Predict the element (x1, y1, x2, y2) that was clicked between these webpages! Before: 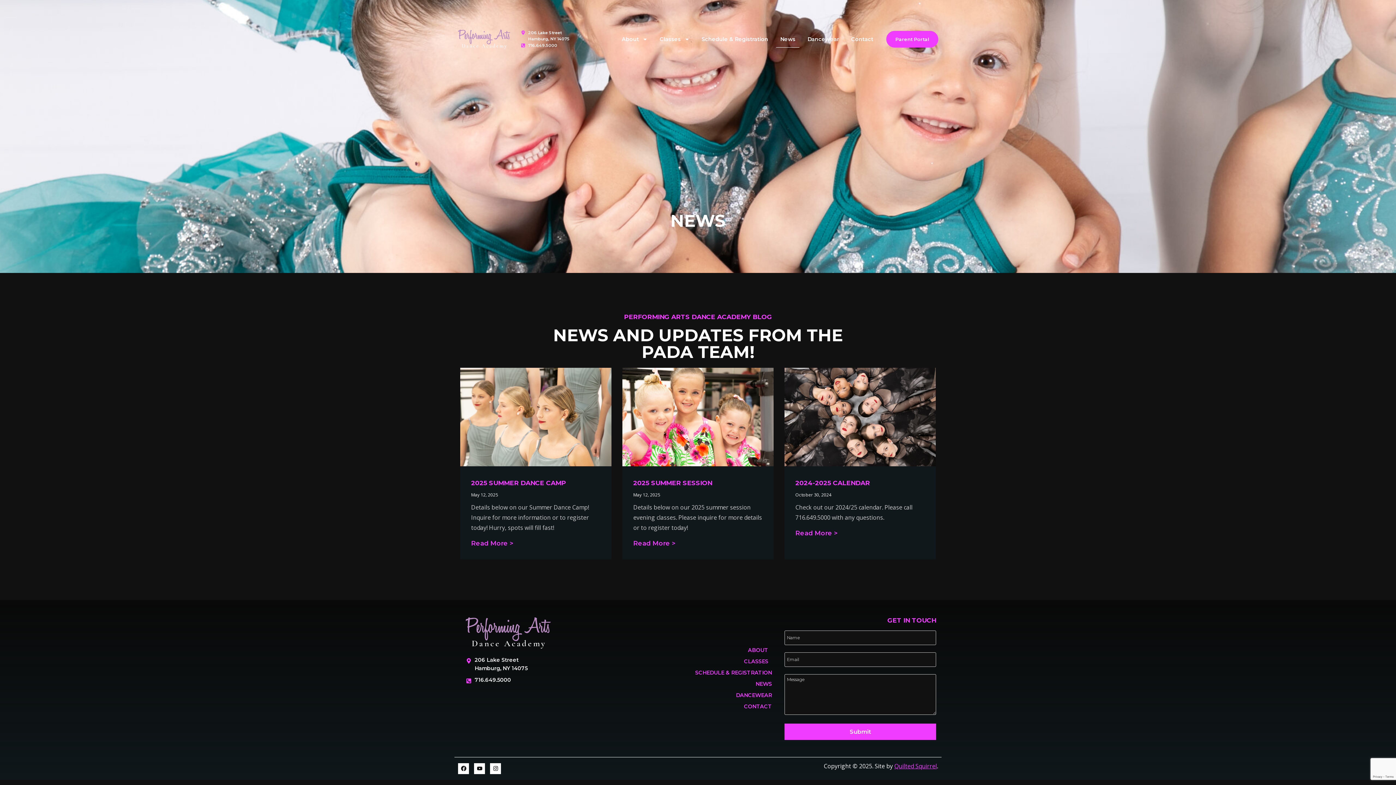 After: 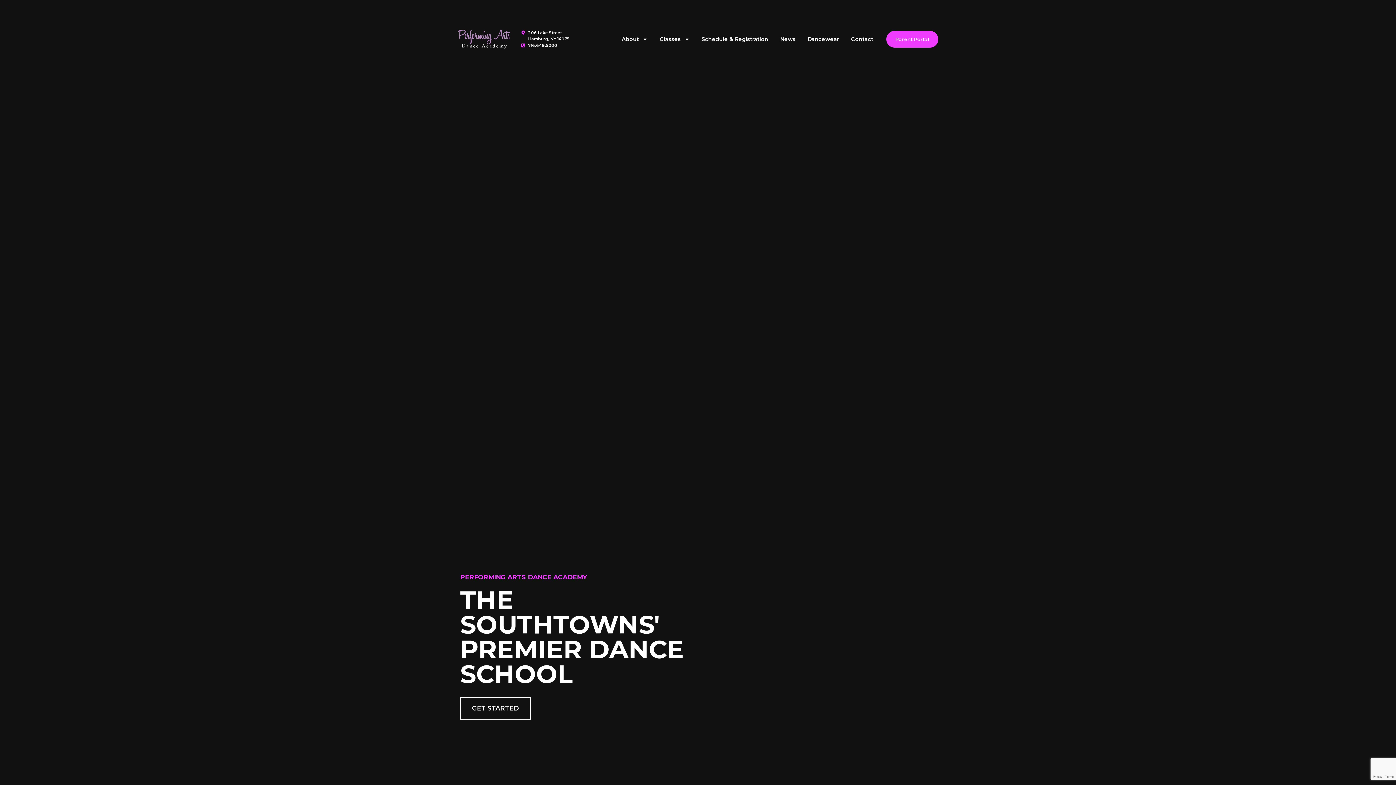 Action: bbox: (454, 29, 513, 49)